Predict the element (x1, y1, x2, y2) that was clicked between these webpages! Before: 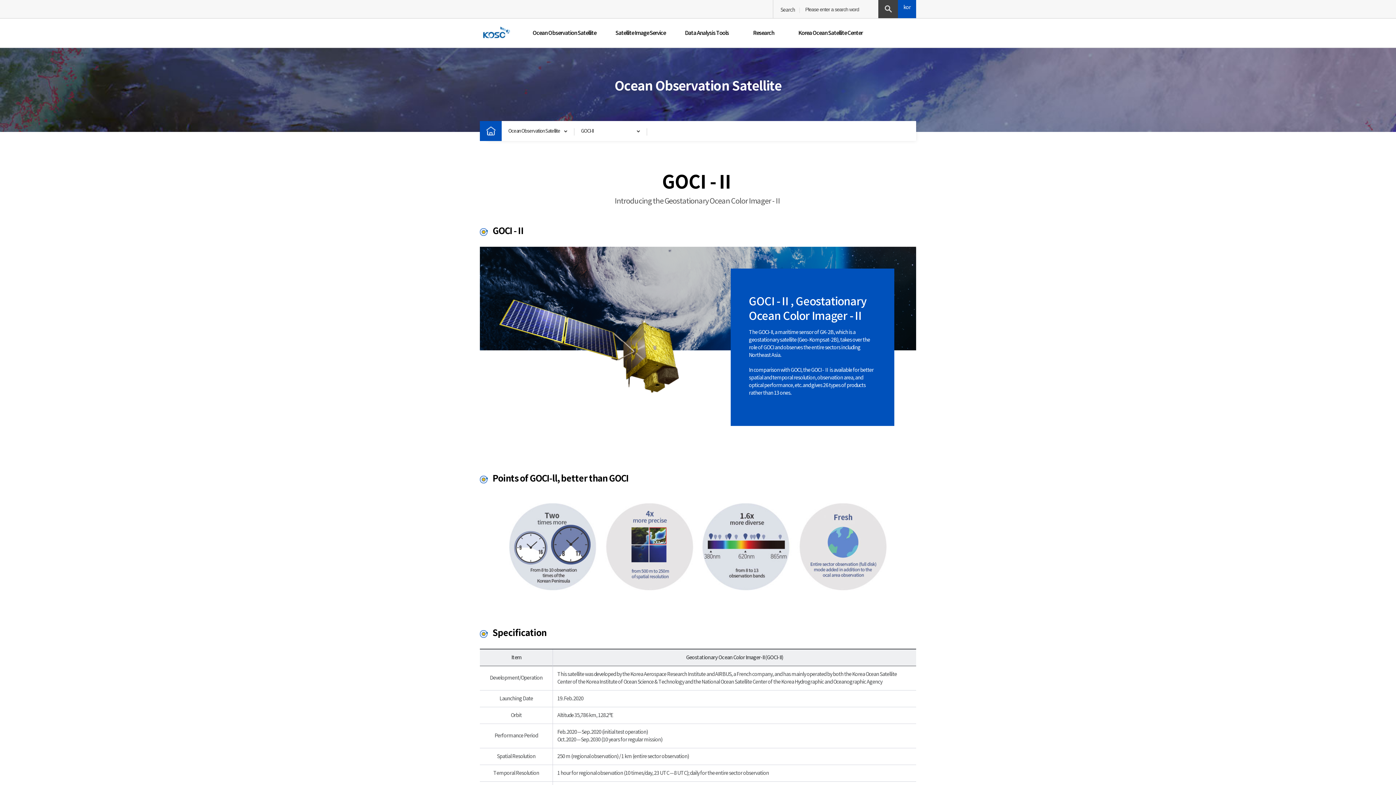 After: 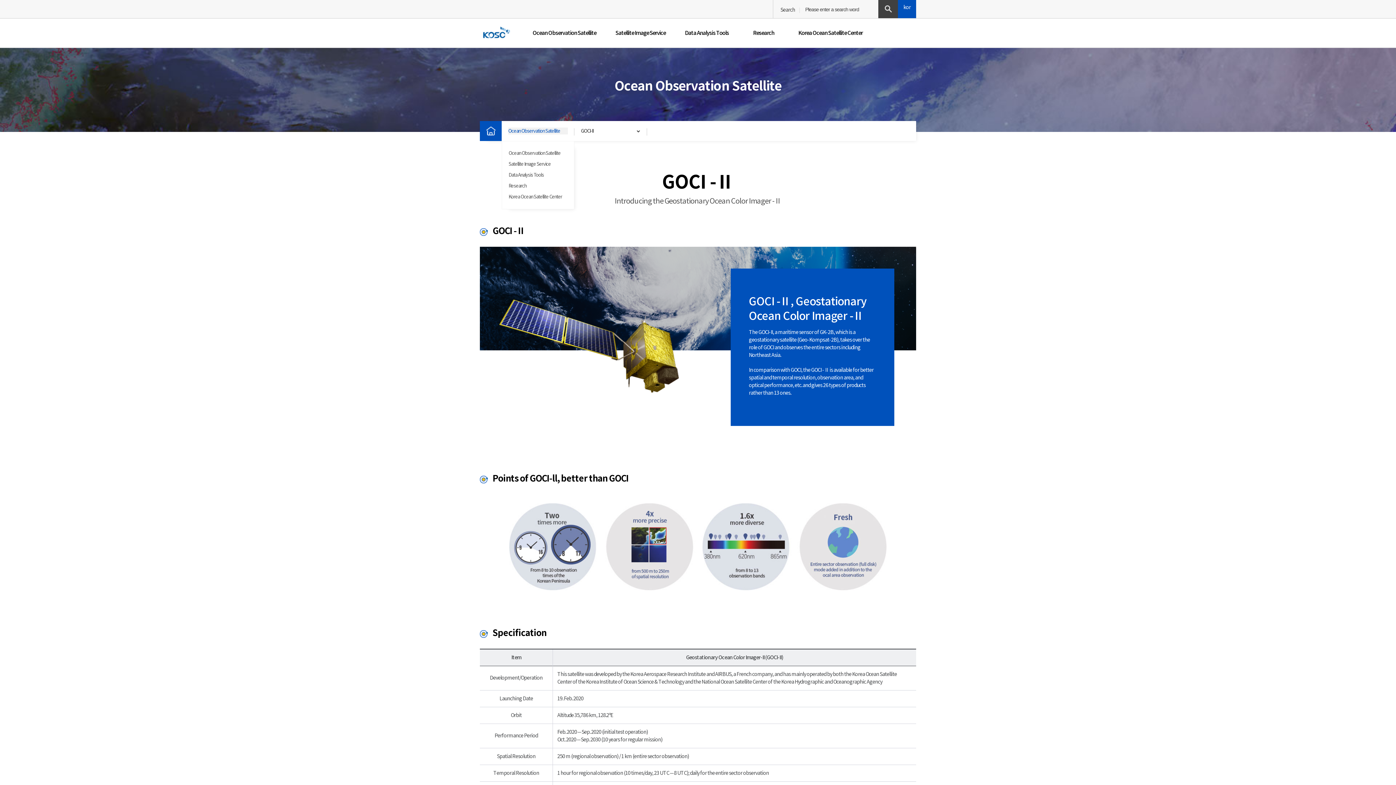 Action: bbox: (508, 127, 568, 134) label: Ocean Observation Satellite